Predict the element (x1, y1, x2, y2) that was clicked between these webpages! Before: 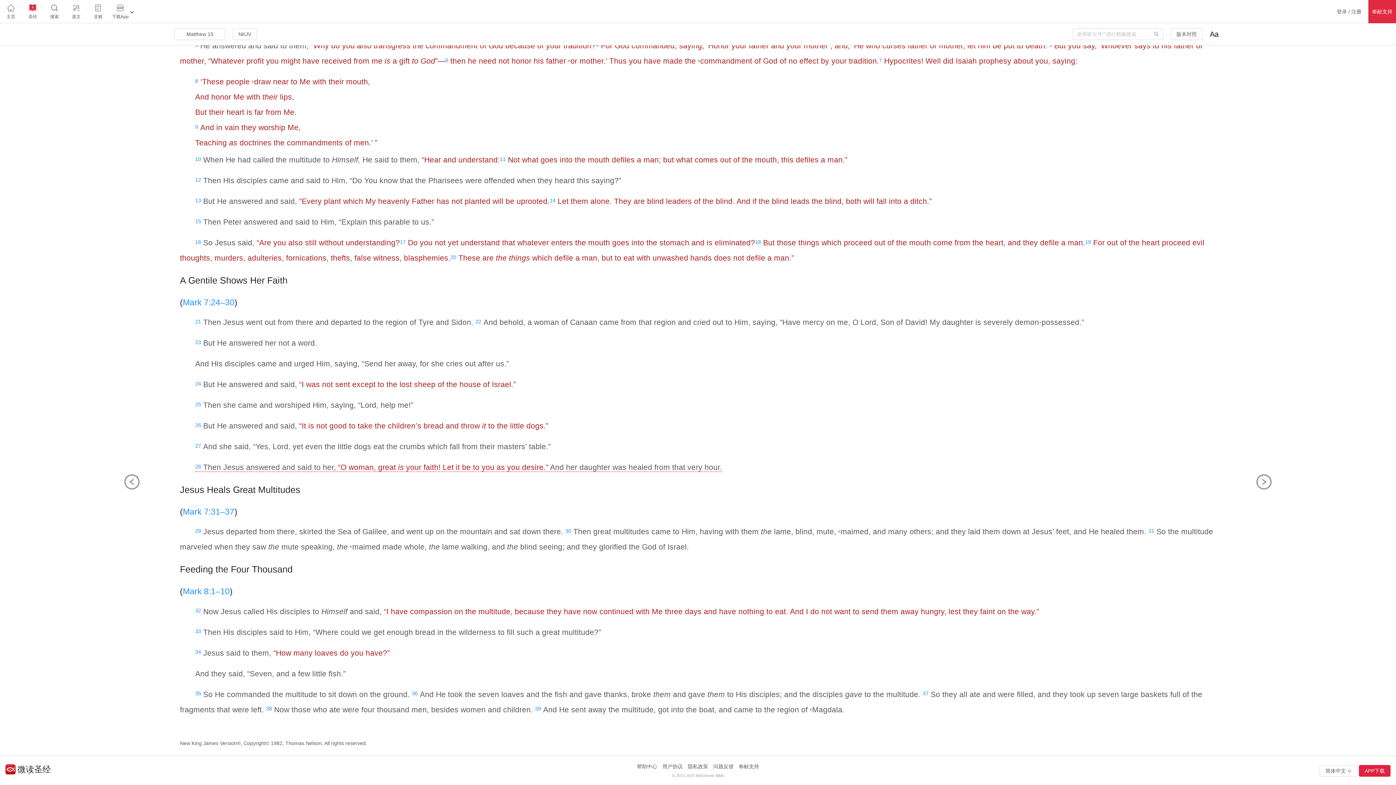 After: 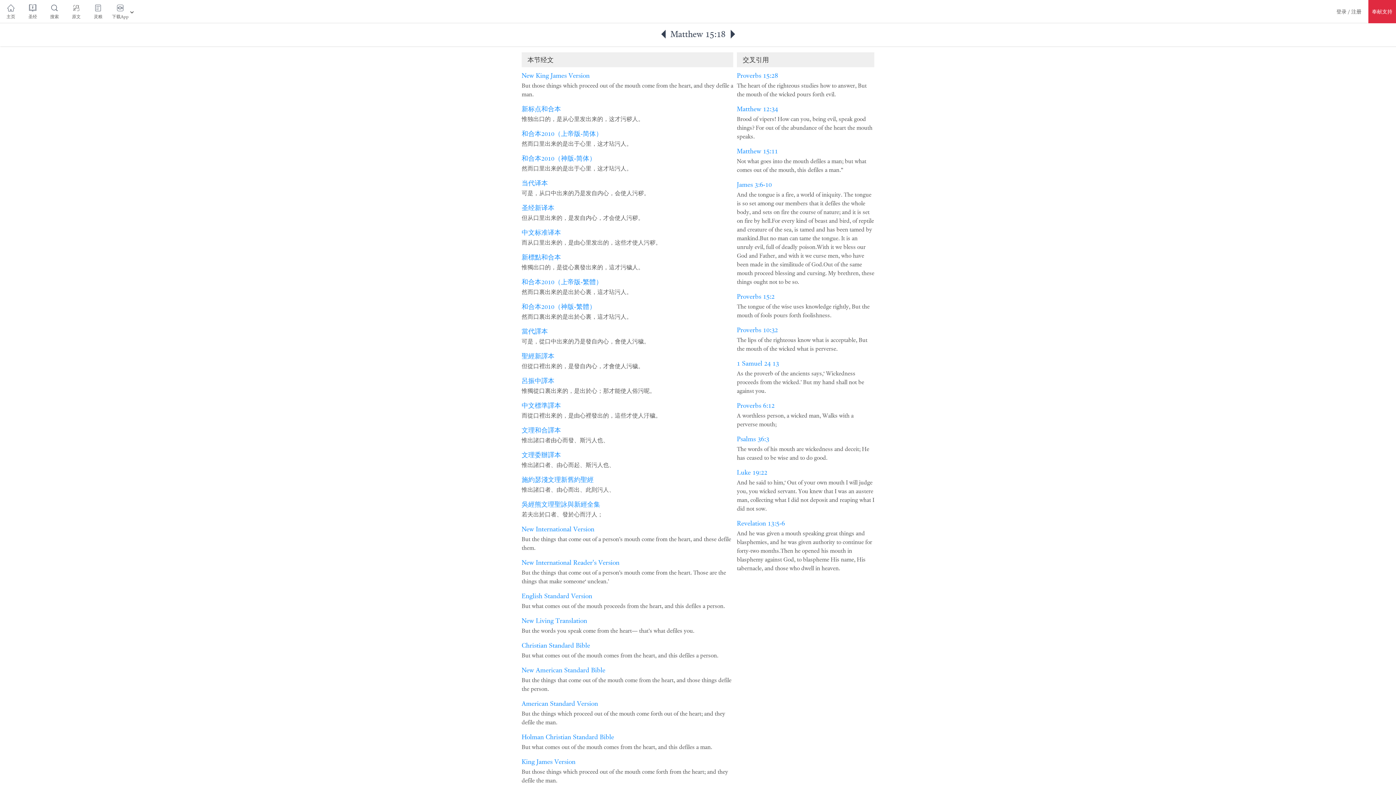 Action: bbox: (755, 239, 761, 244) label: 18